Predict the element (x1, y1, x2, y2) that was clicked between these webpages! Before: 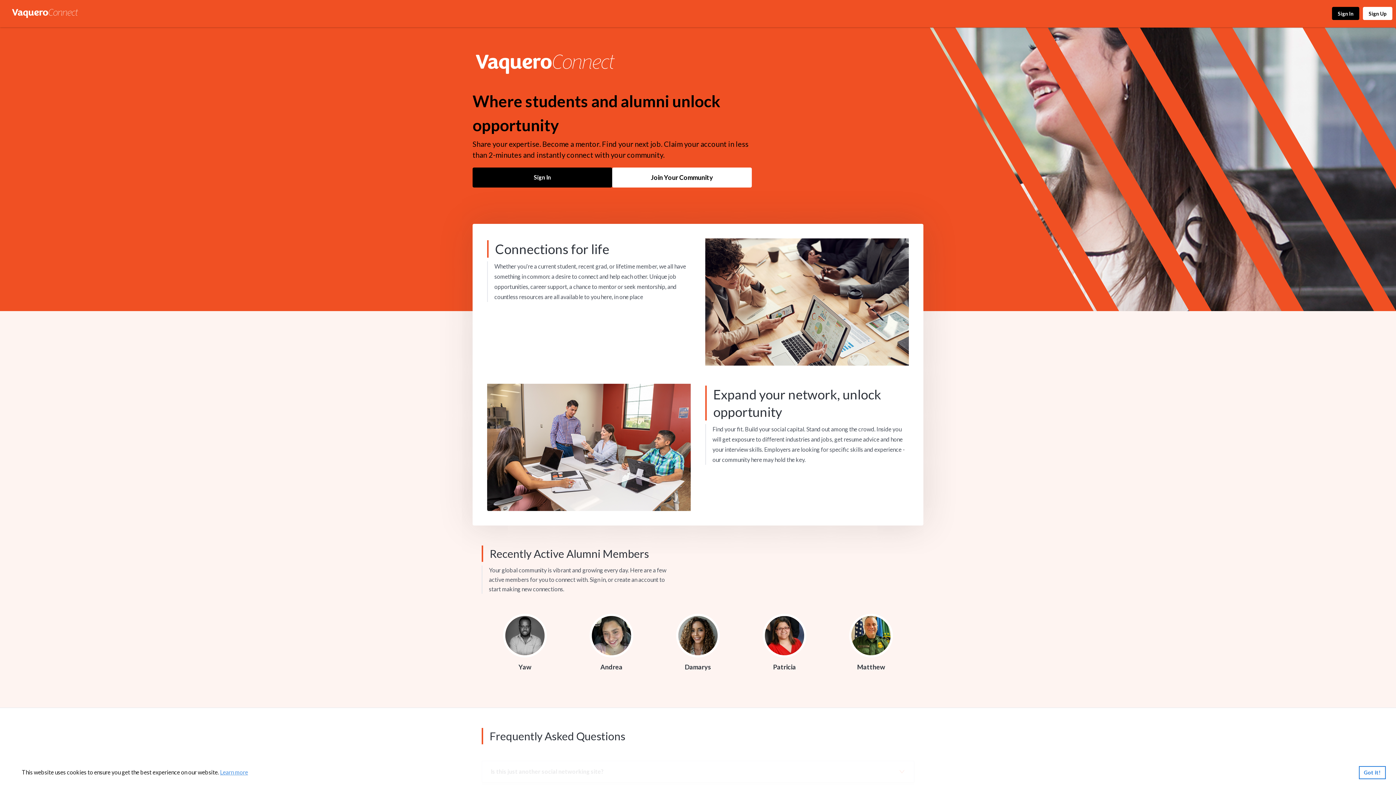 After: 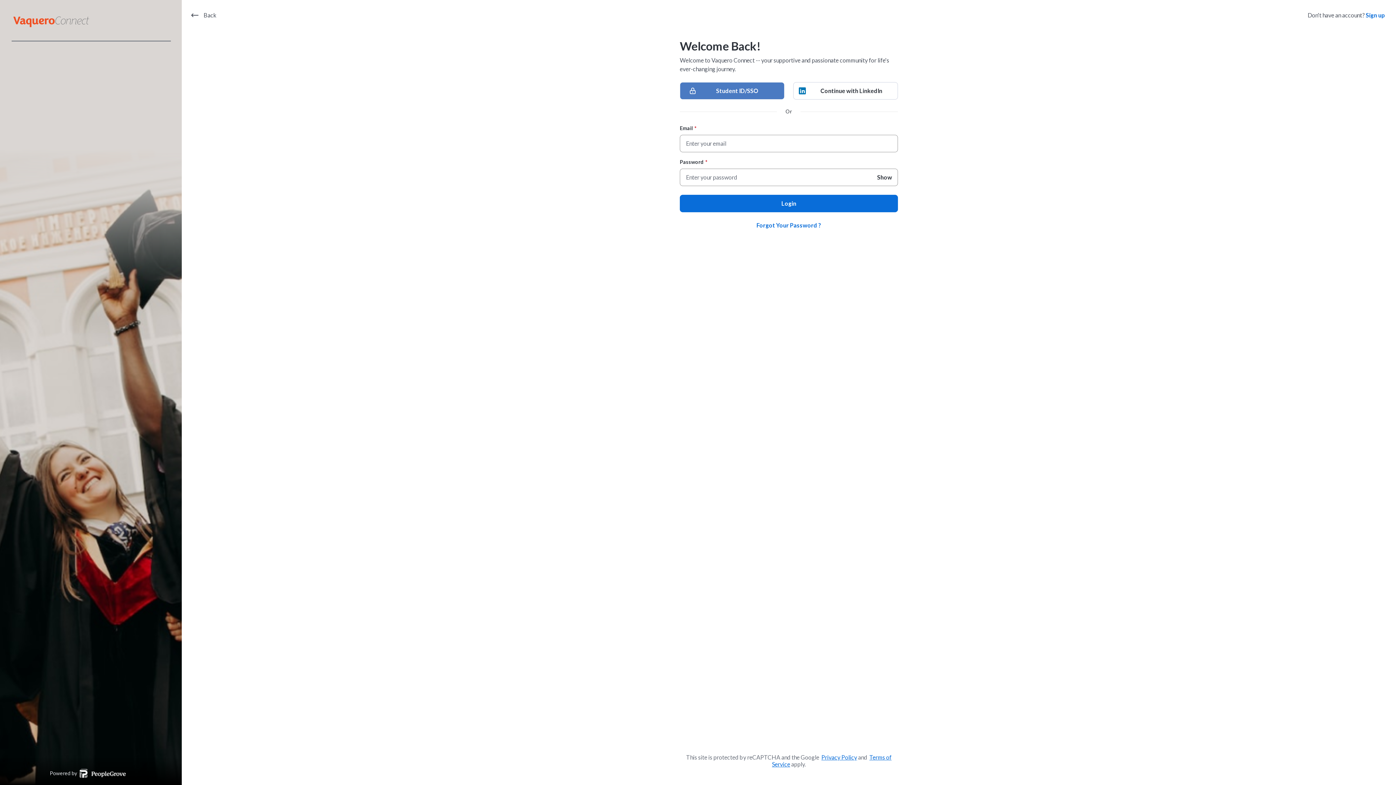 Action: label: Sign In bbox: (472, 167, 612, 187)